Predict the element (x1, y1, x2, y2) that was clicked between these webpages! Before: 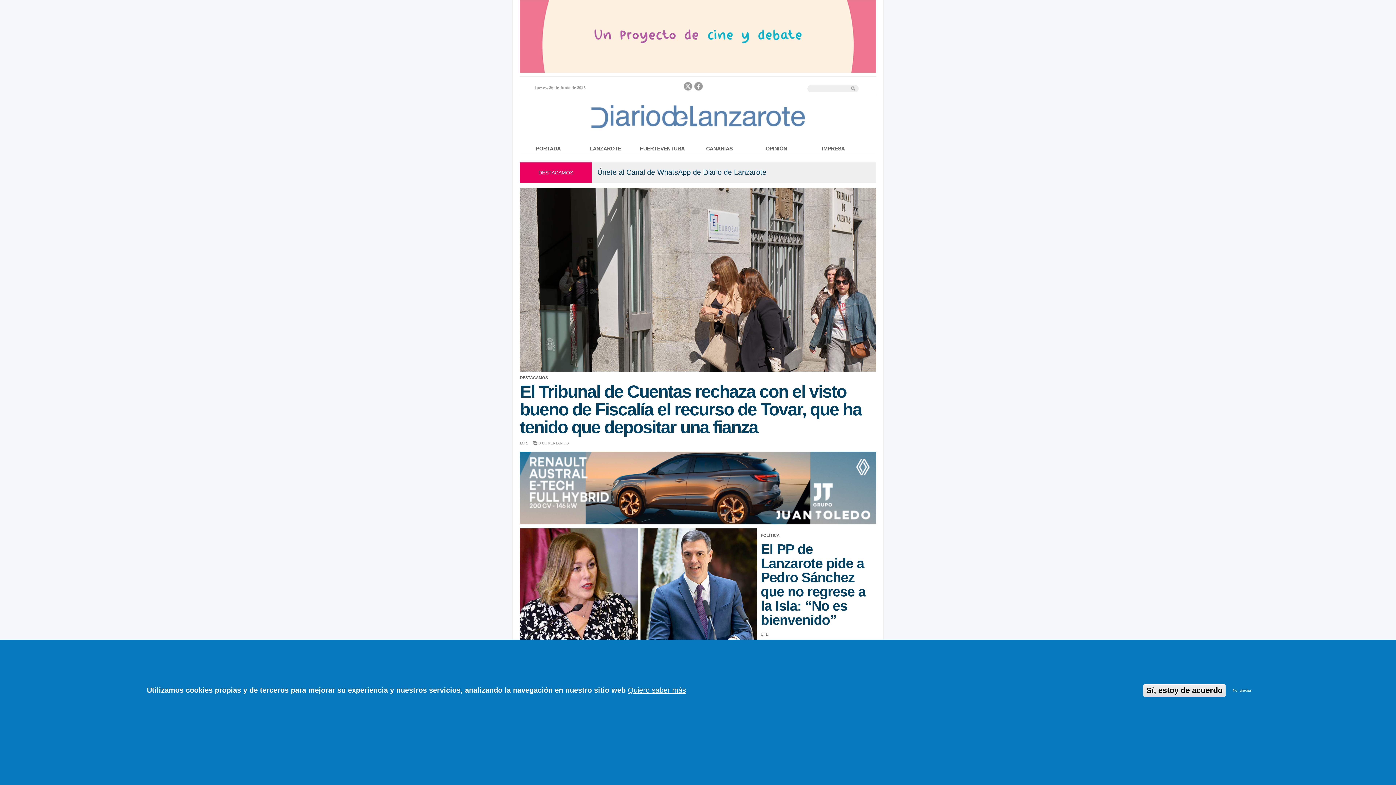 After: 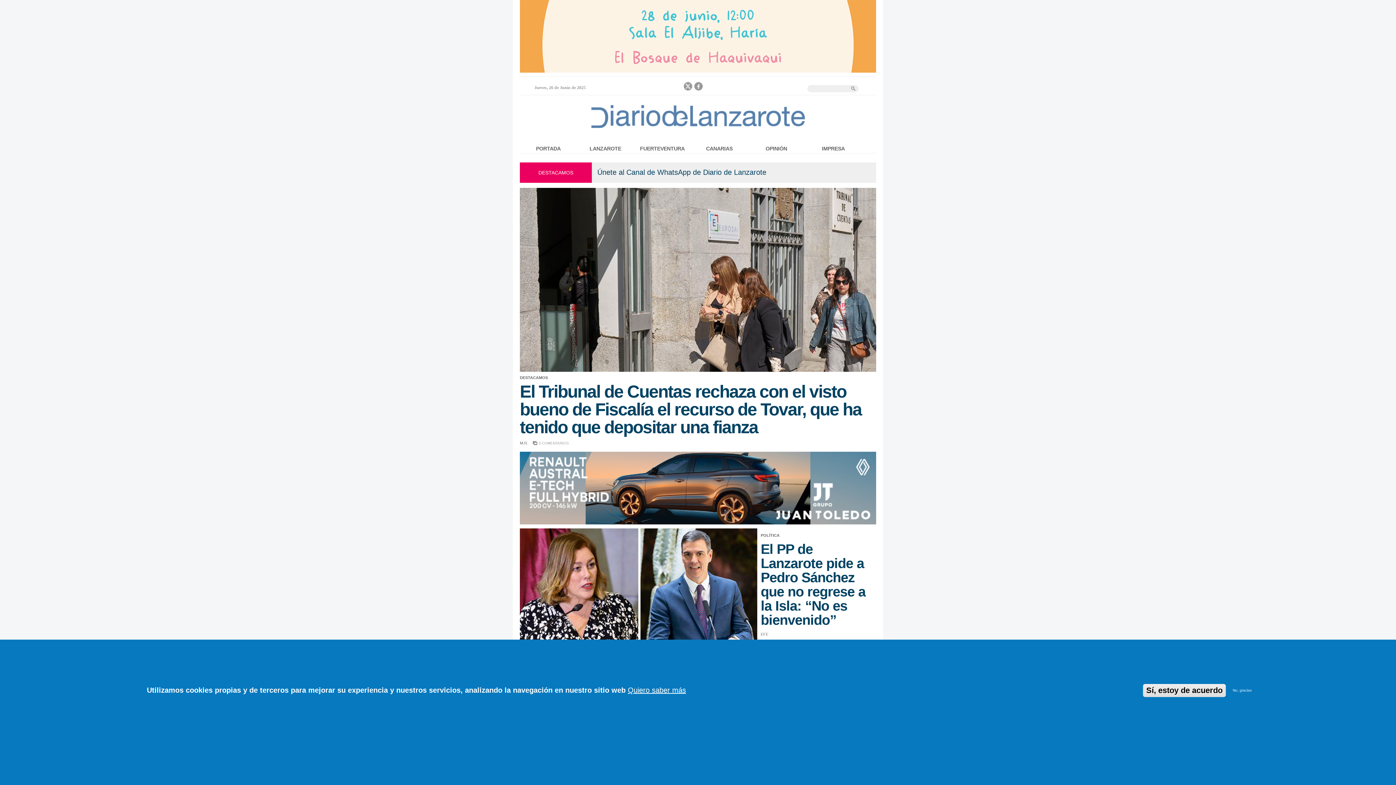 Action: bbox: (520, 0, 876, 72)